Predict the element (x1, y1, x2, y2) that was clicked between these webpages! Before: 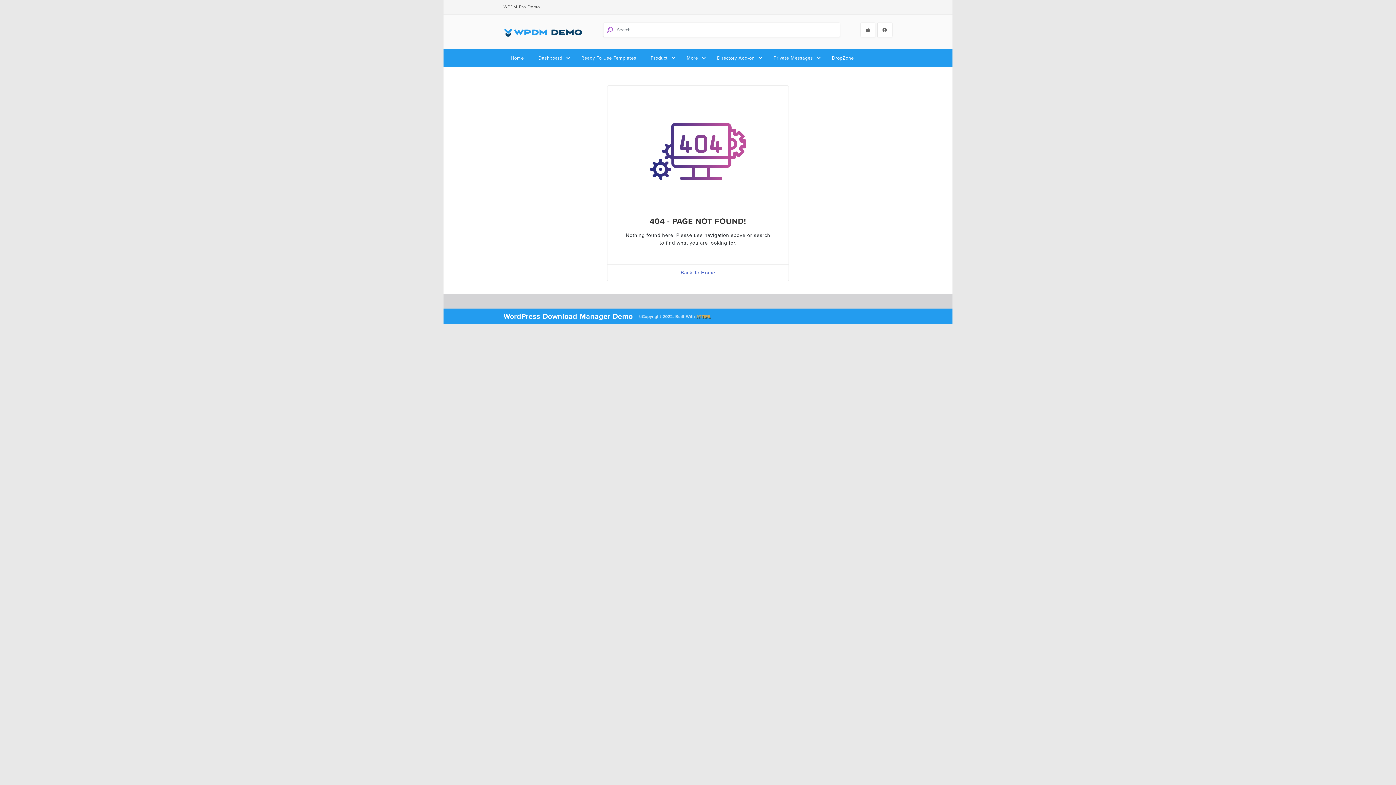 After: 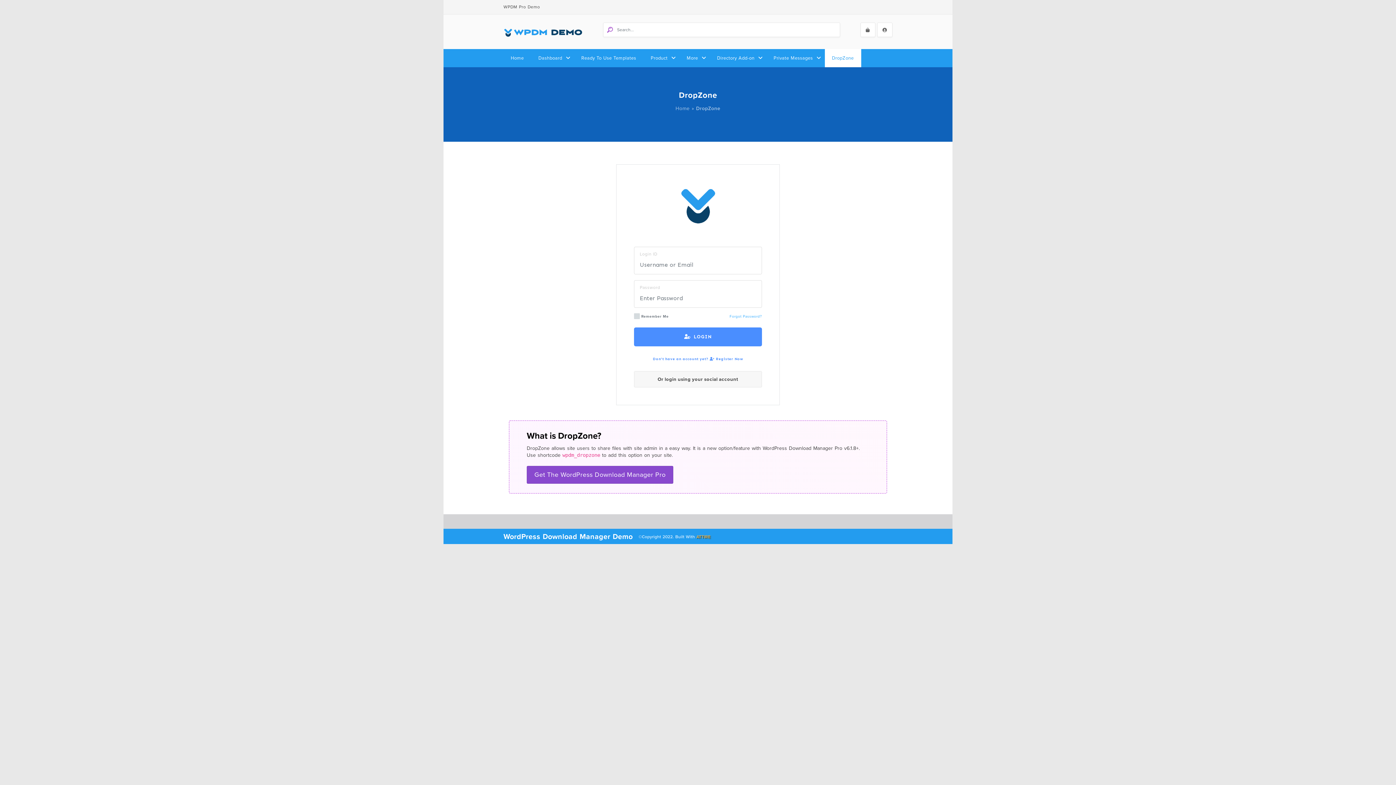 Action: label: DropZone bbox: (824, 49, 861, 67)